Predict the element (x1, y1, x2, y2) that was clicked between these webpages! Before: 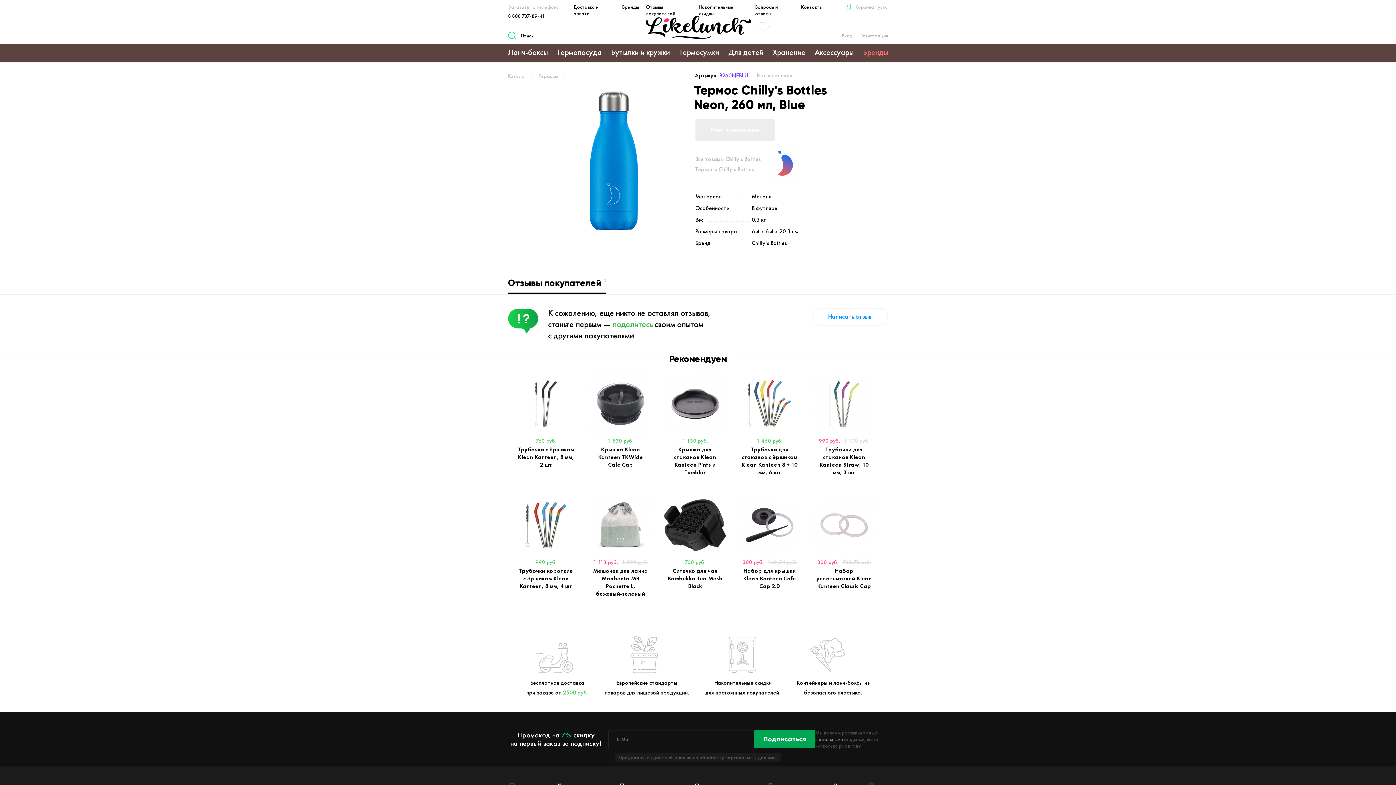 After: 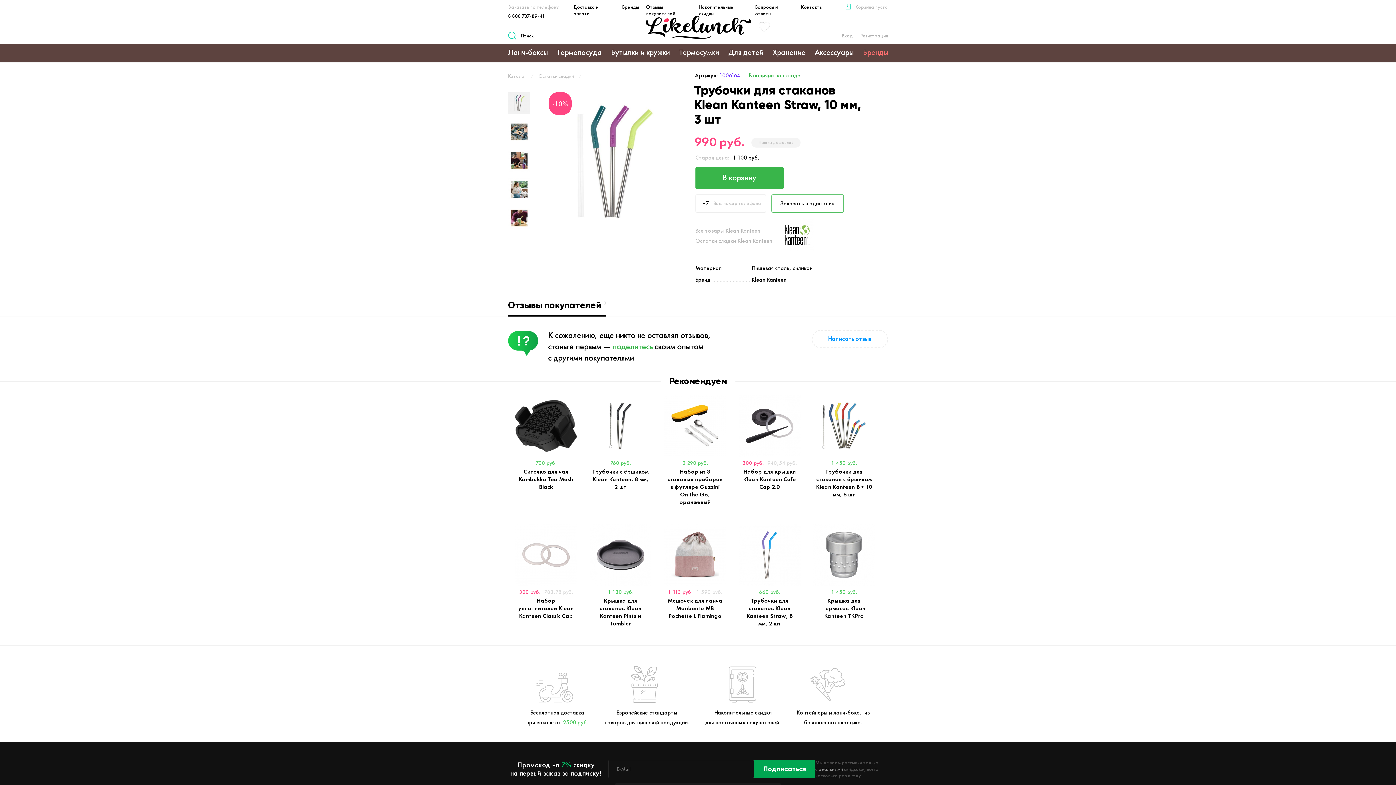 Action: bbox: (807, 373, 881, 436)